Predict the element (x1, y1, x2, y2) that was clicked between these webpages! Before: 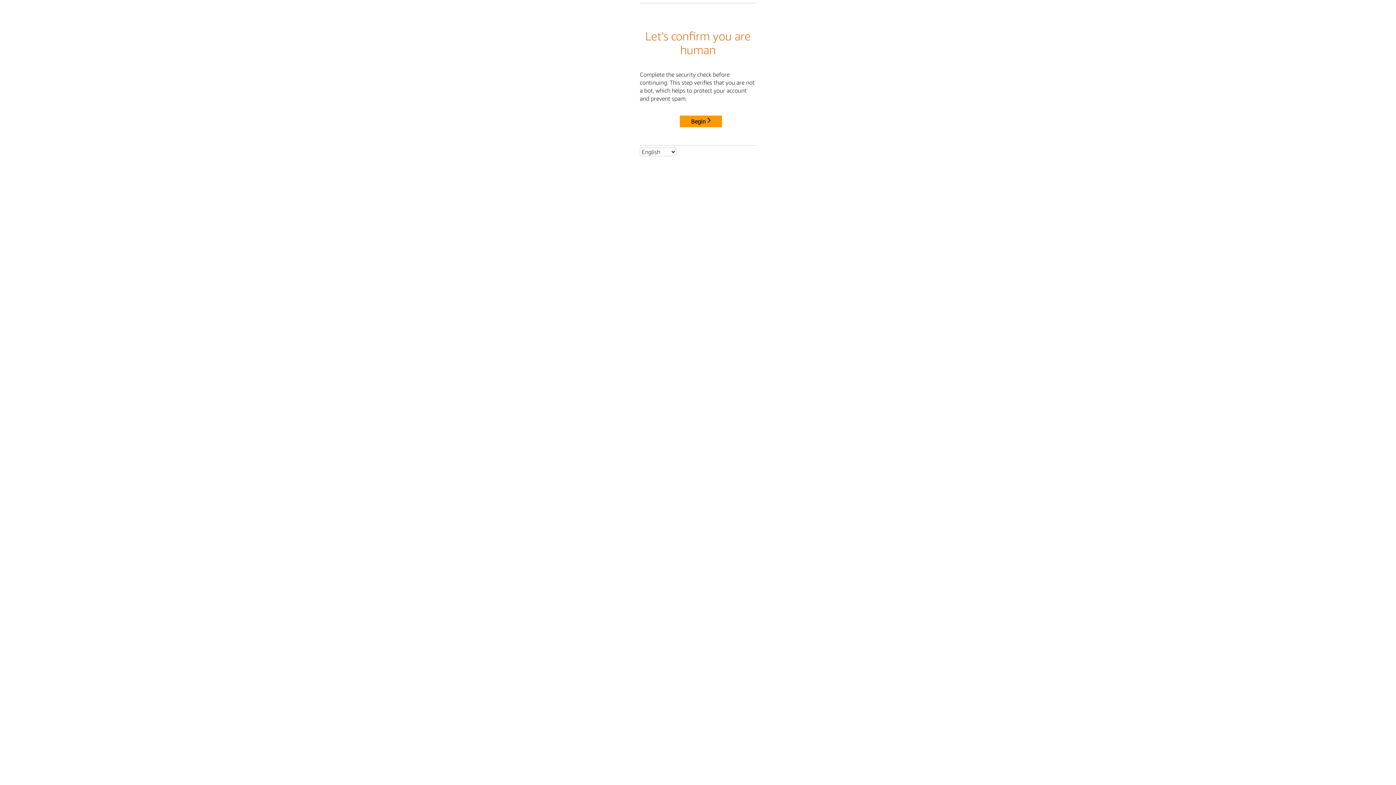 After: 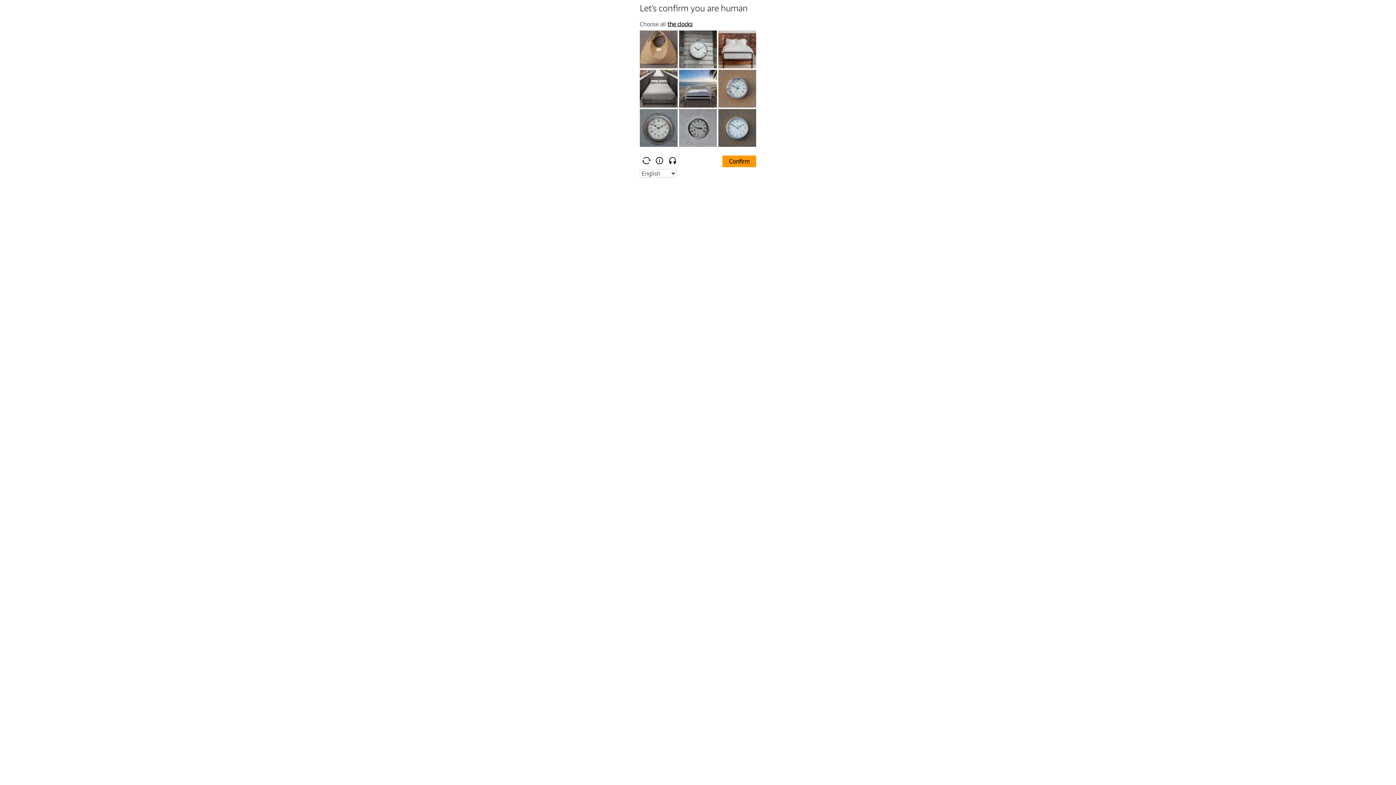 Action: bbox: (680, 115, 722, 127) label: Begin